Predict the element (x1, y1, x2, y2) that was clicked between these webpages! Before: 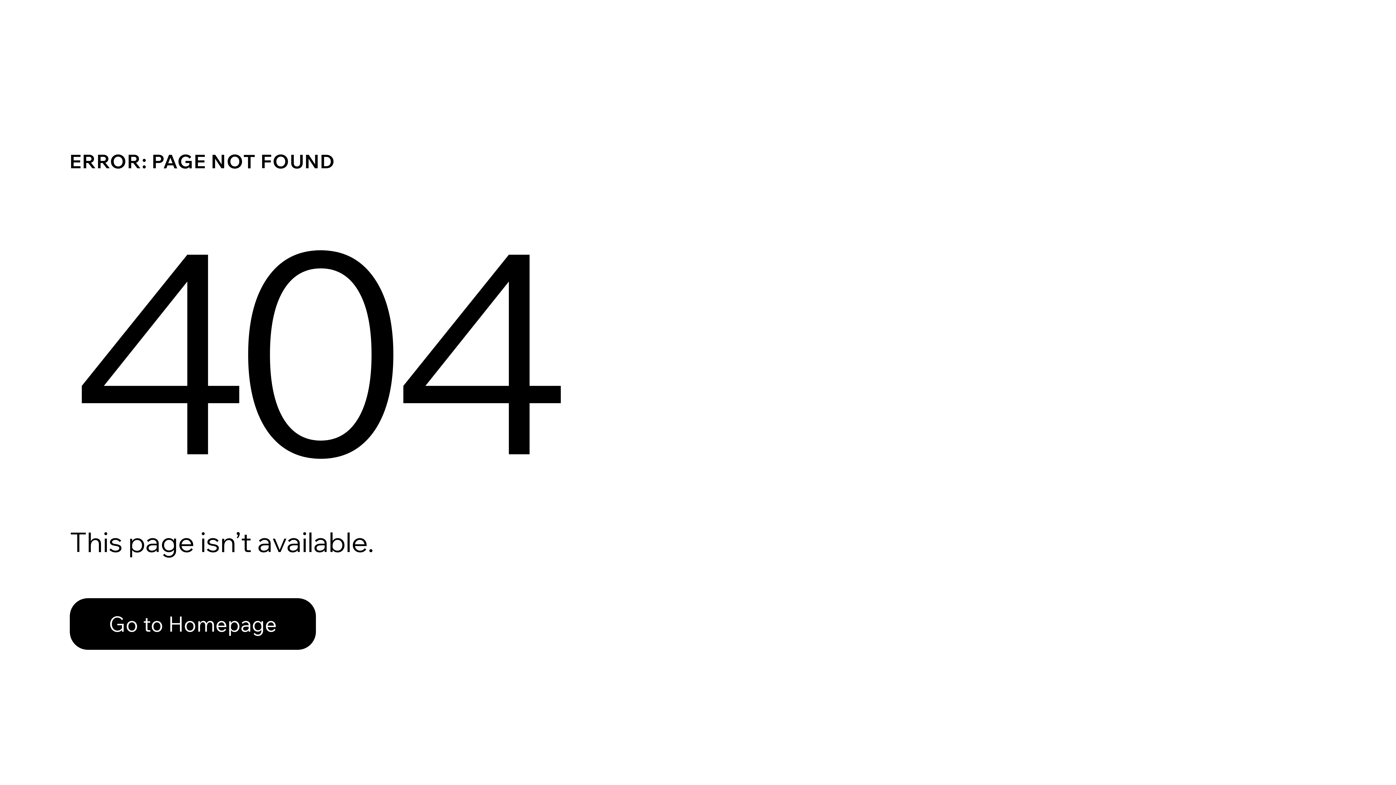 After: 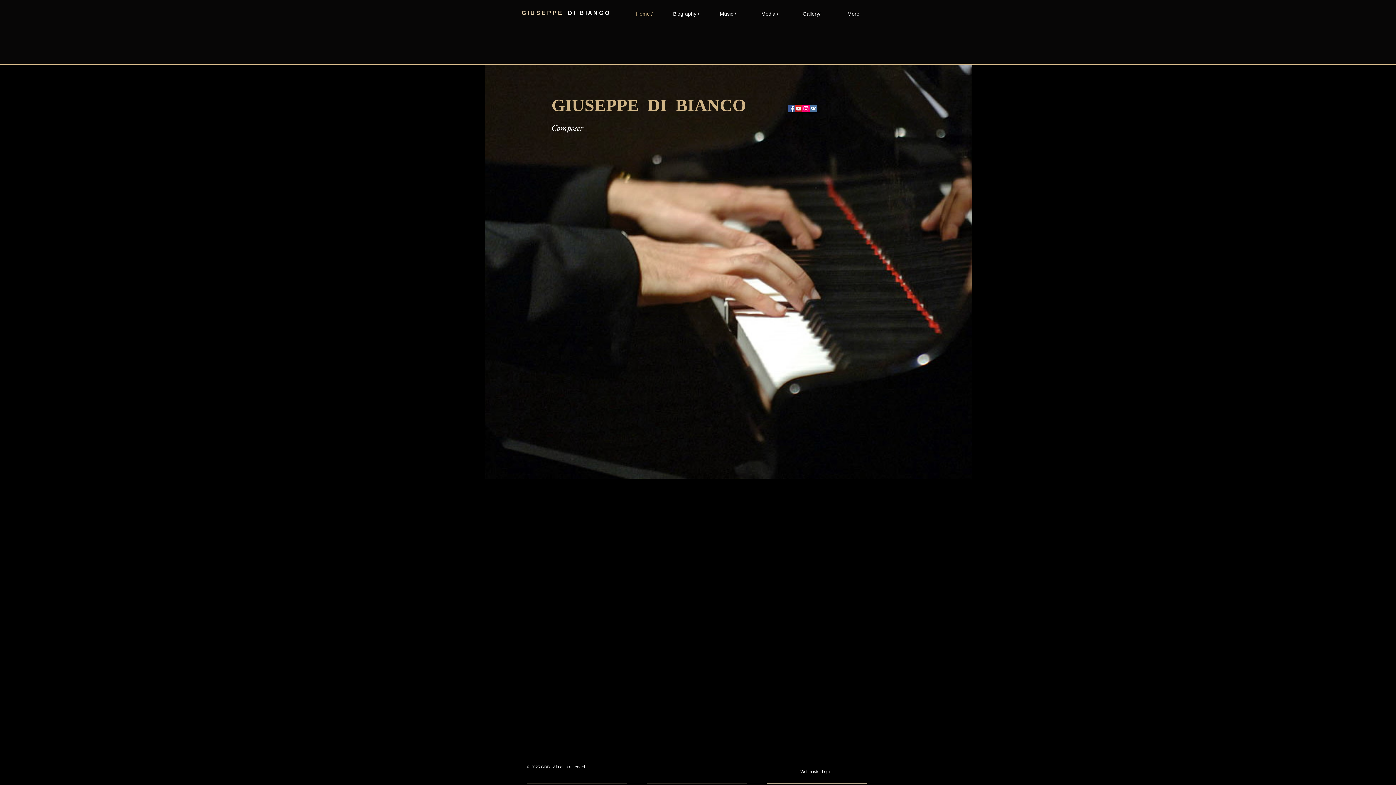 Action: label: Go to Homepage bbox: (69, 582, 768, 659)